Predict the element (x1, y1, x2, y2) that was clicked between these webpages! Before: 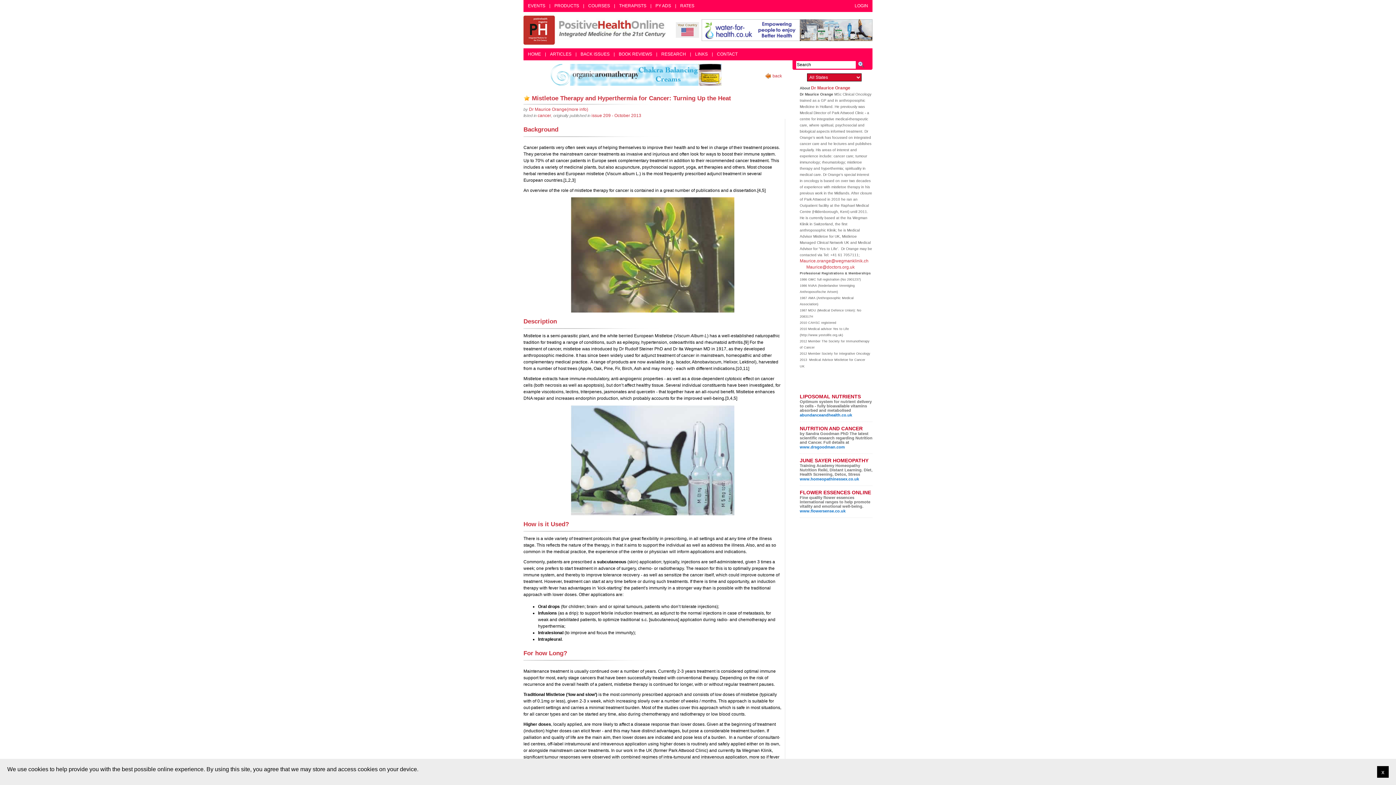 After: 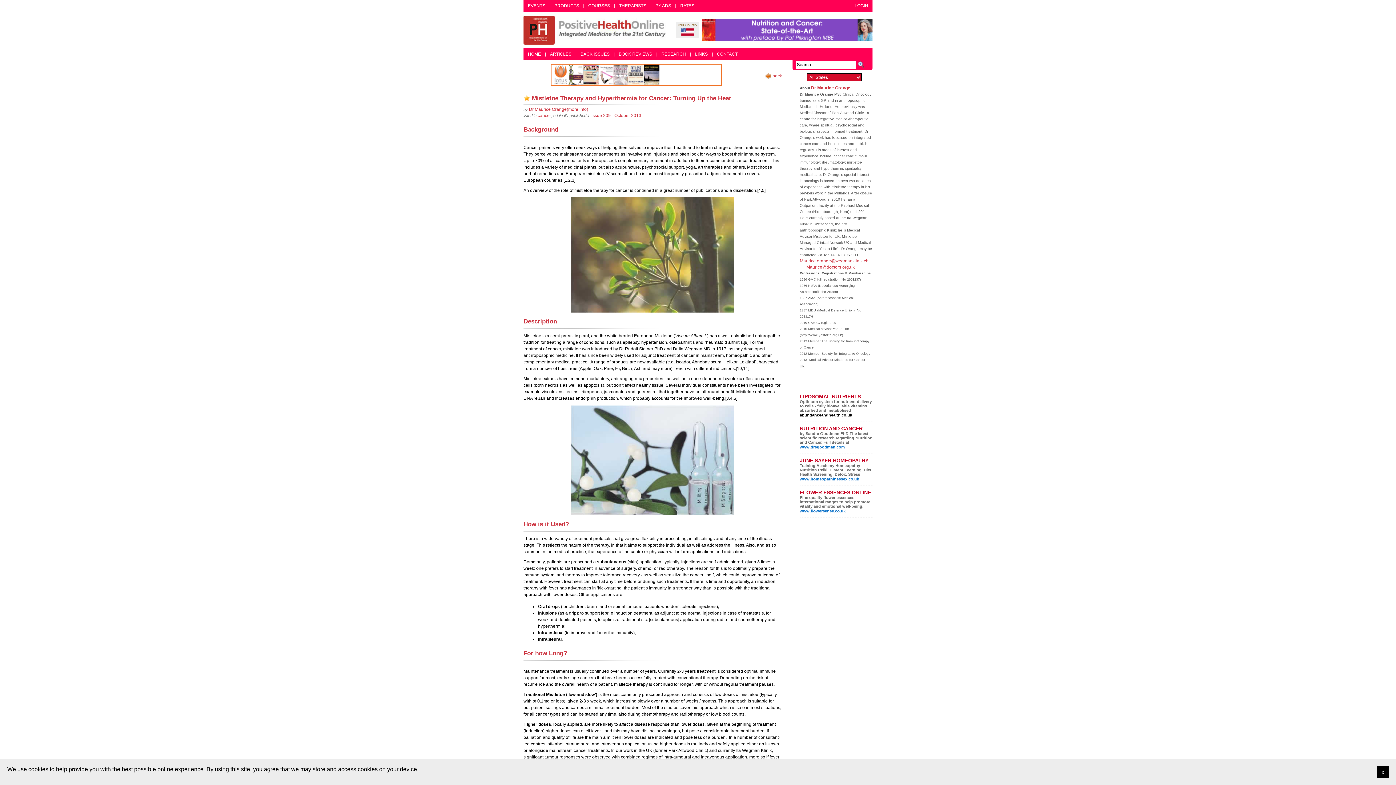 Action: label: abundanceandhealth.co.uk bbox: (800, 412, 852, 418)